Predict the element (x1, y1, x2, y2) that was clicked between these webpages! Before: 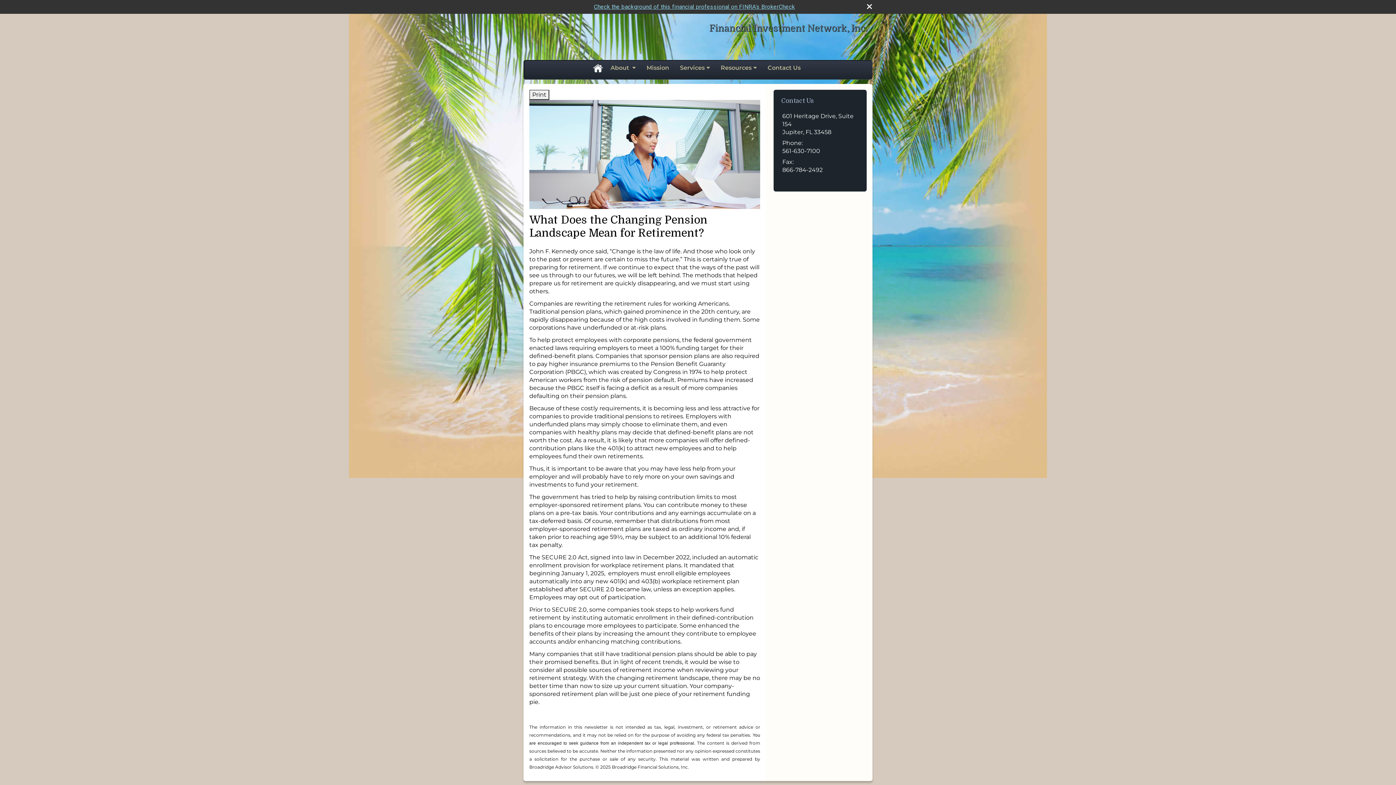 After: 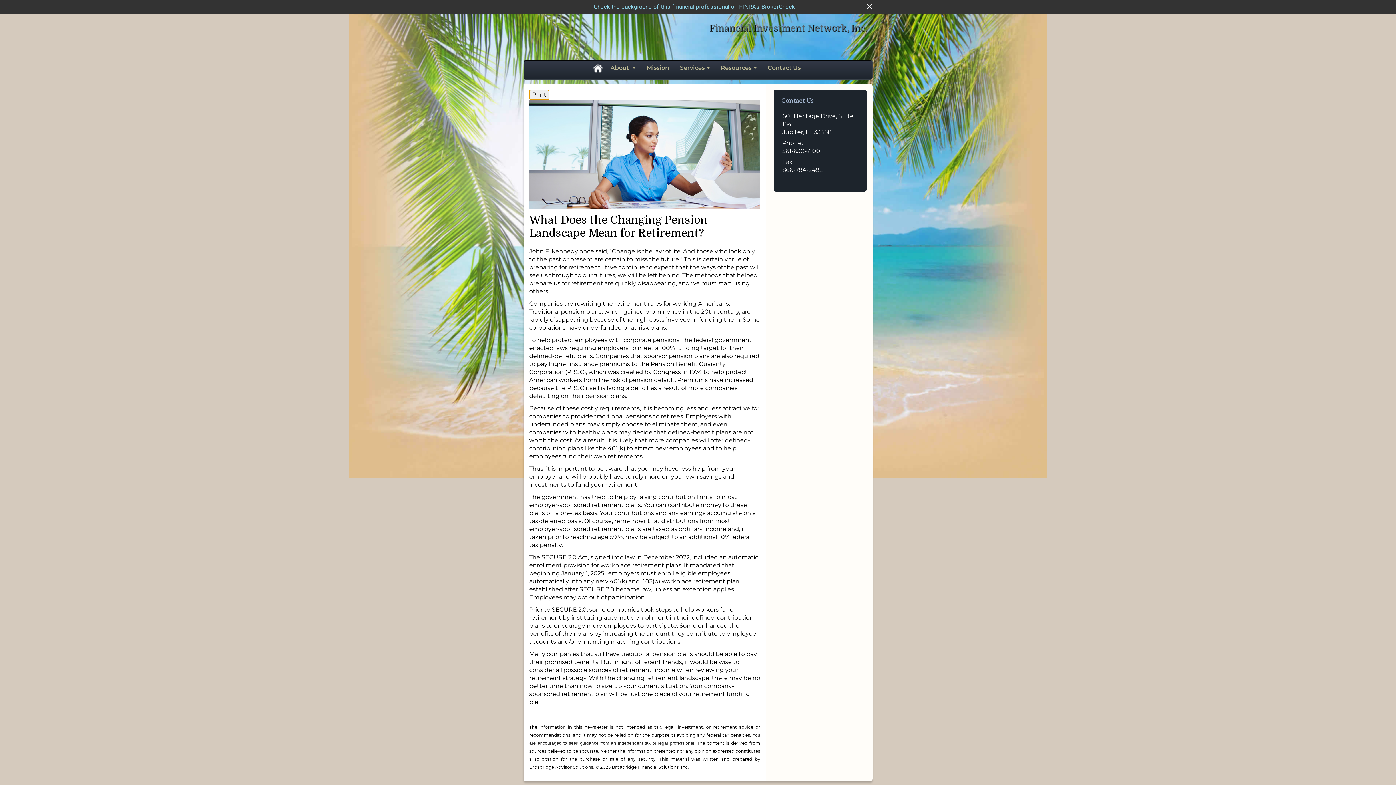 Action: label: Print bbox: (529, 89, 549, 100)